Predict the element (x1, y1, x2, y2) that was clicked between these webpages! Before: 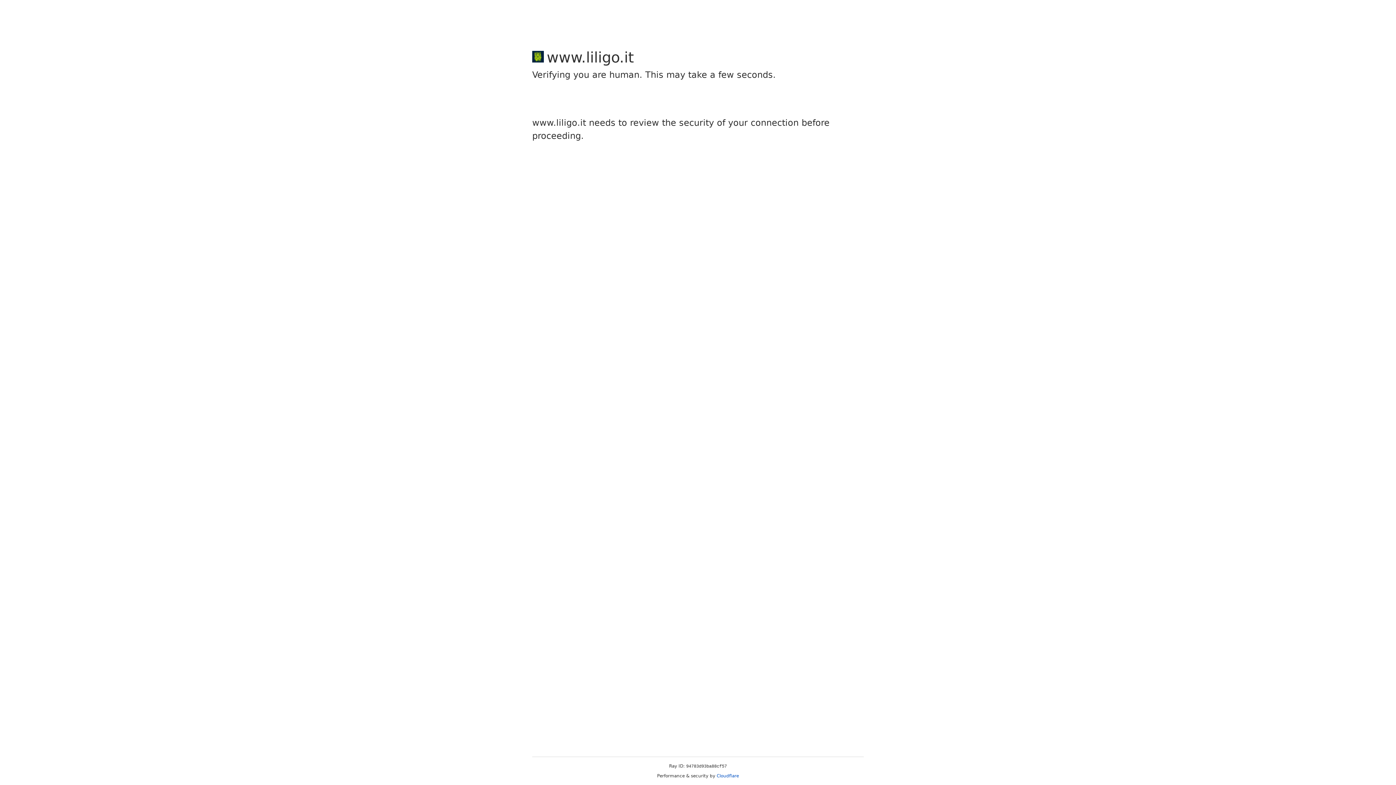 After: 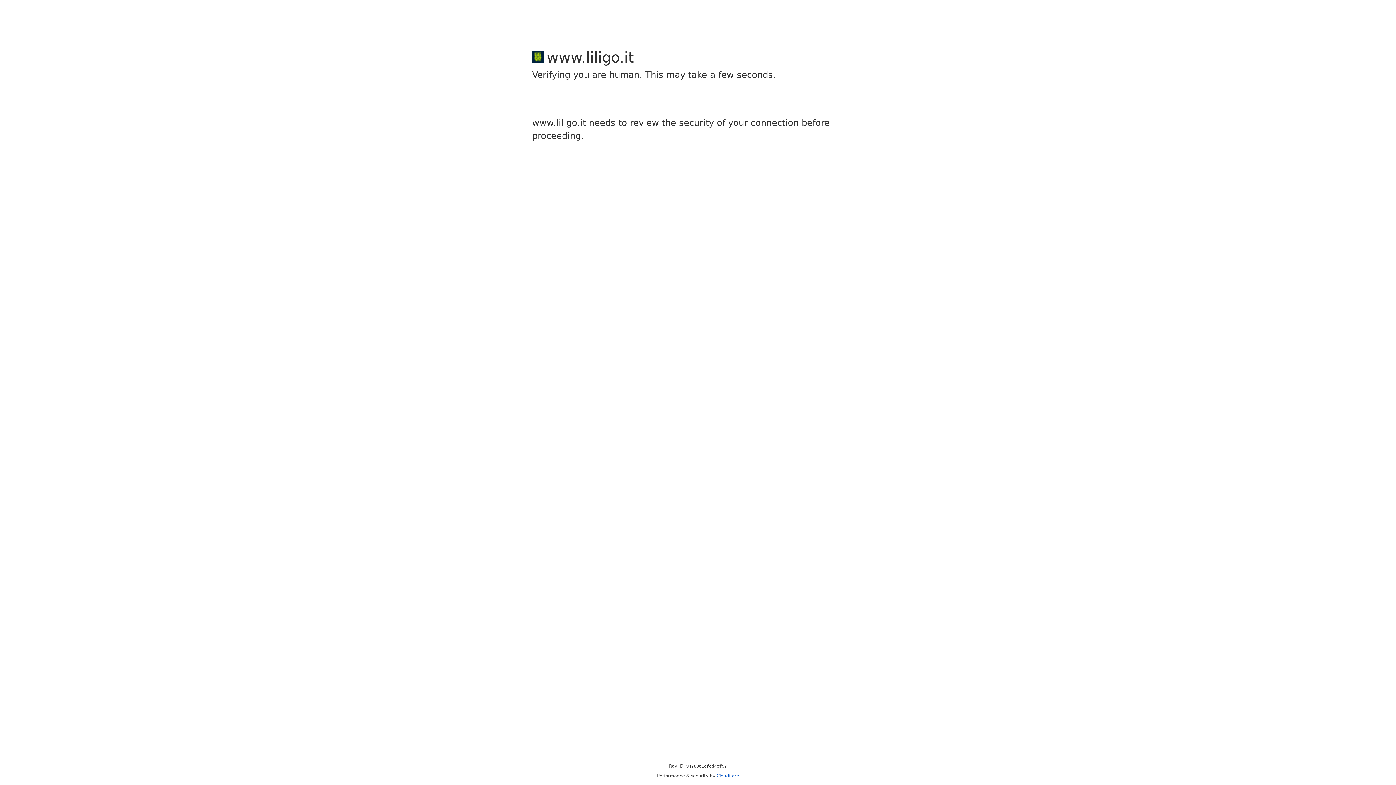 Action: bbox: (716, 773, 739, 778) label: Cloudflare